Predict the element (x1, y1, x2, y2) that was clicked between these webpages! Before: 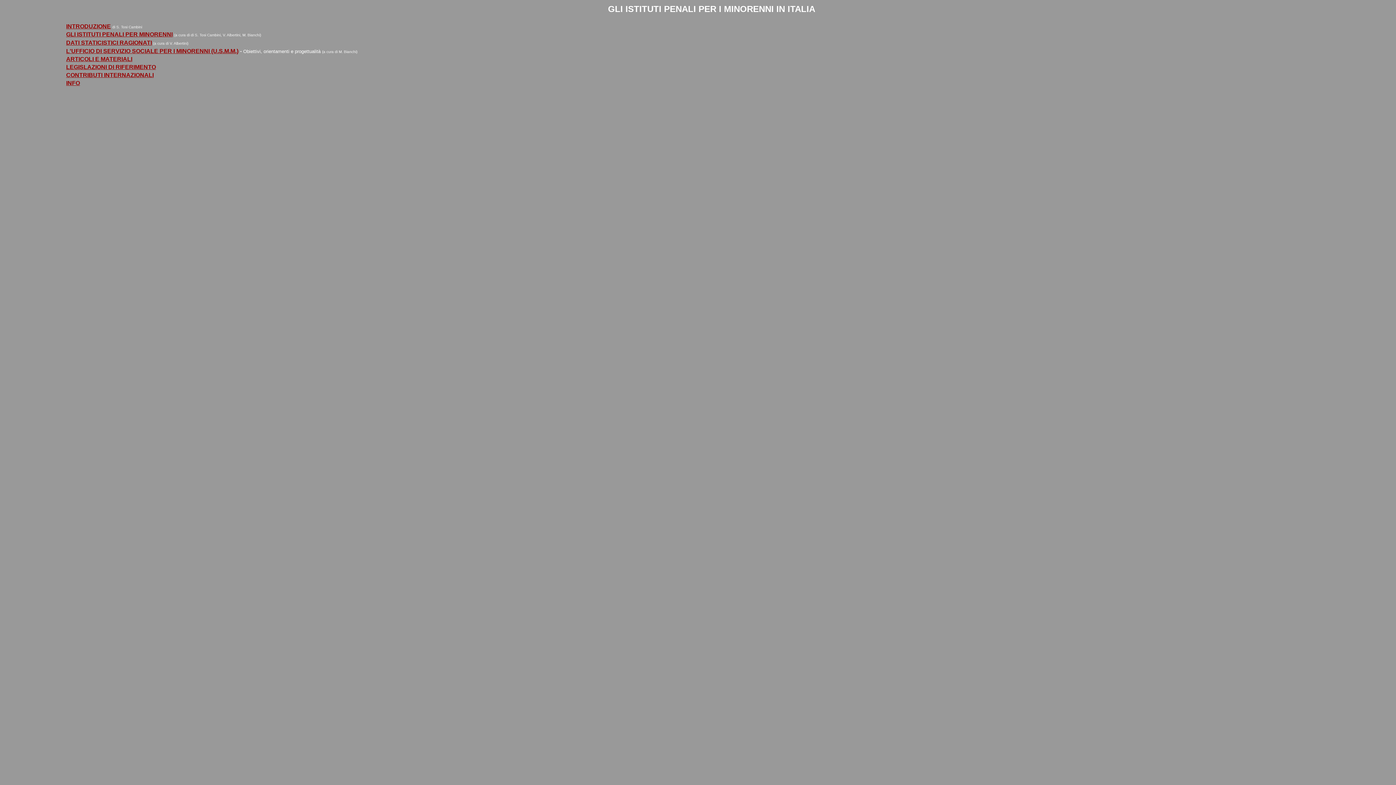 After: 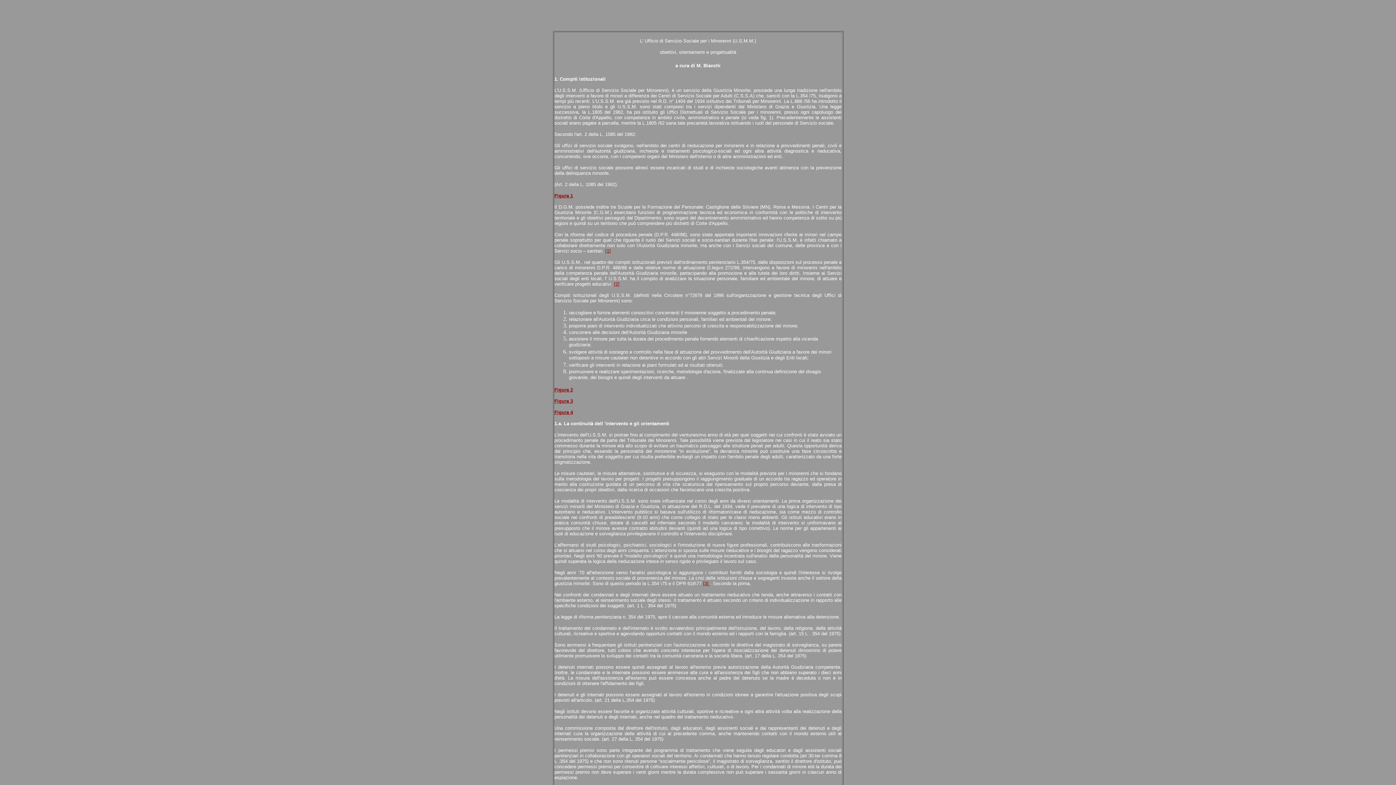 Action: label: L'UFFICIO DI SERVIZIO SOCIALE PER I MINORENNI (U.S.M.M.) bbox: (66, 48, 238, 54)